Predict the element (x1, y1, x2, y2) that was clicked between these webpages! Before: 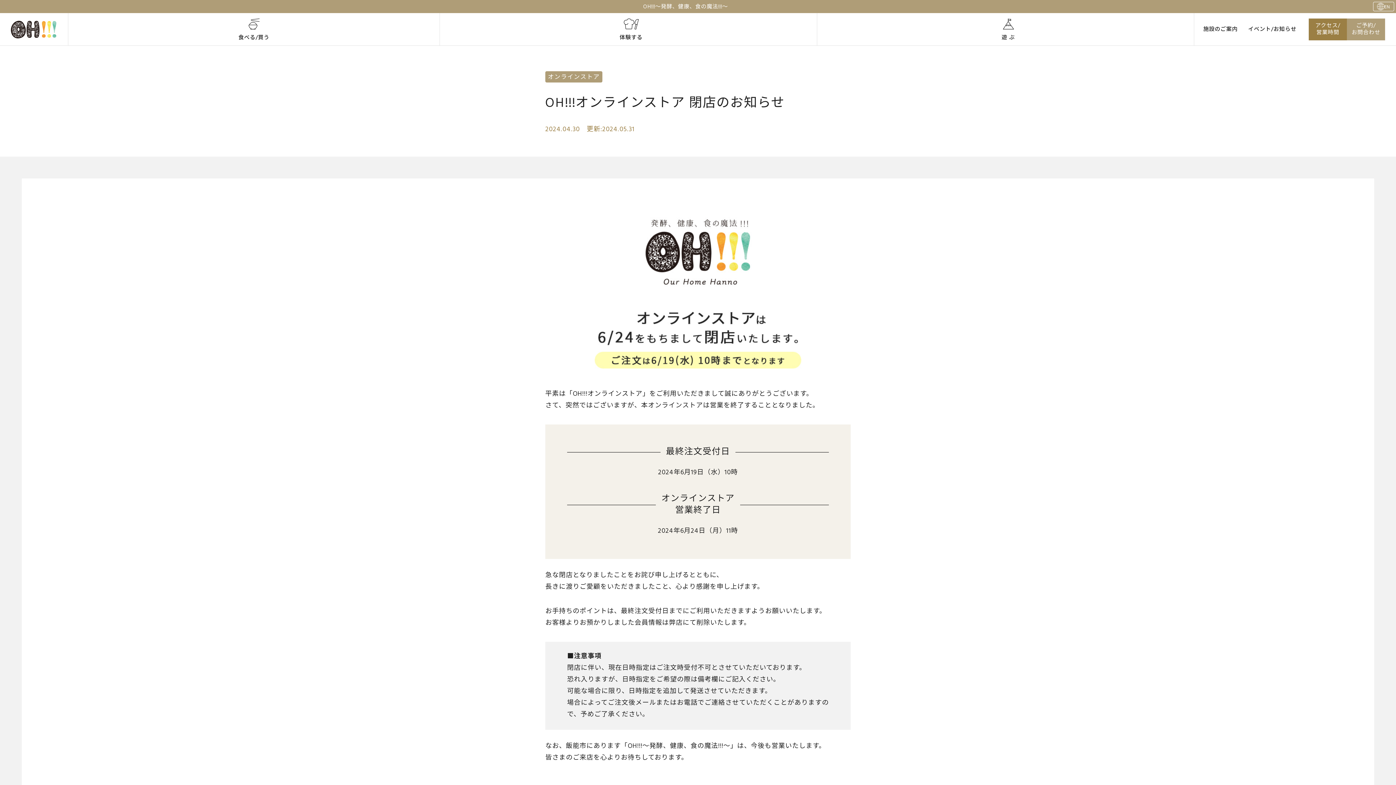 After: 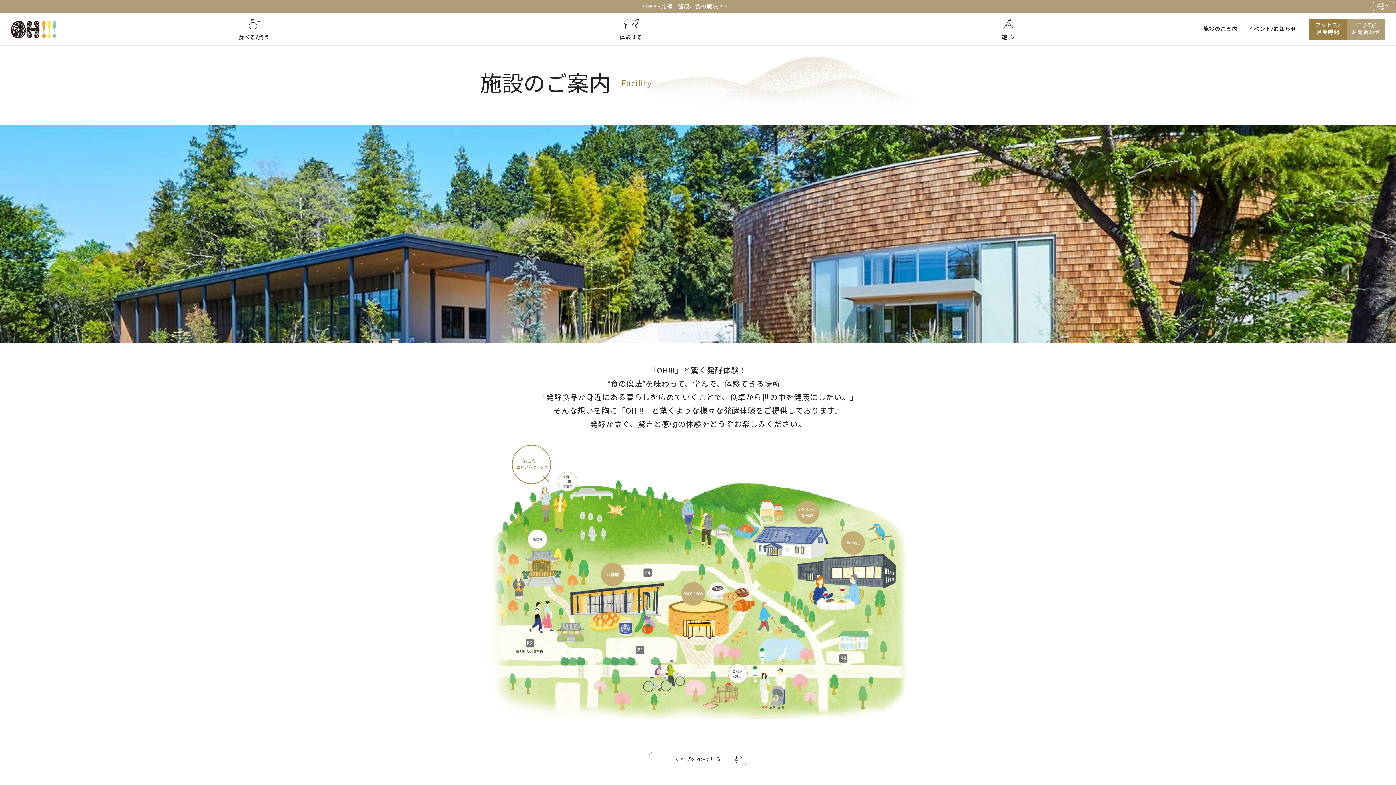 Action: bbox: (1203, 25, 1238, 33) label: 施設のご案内